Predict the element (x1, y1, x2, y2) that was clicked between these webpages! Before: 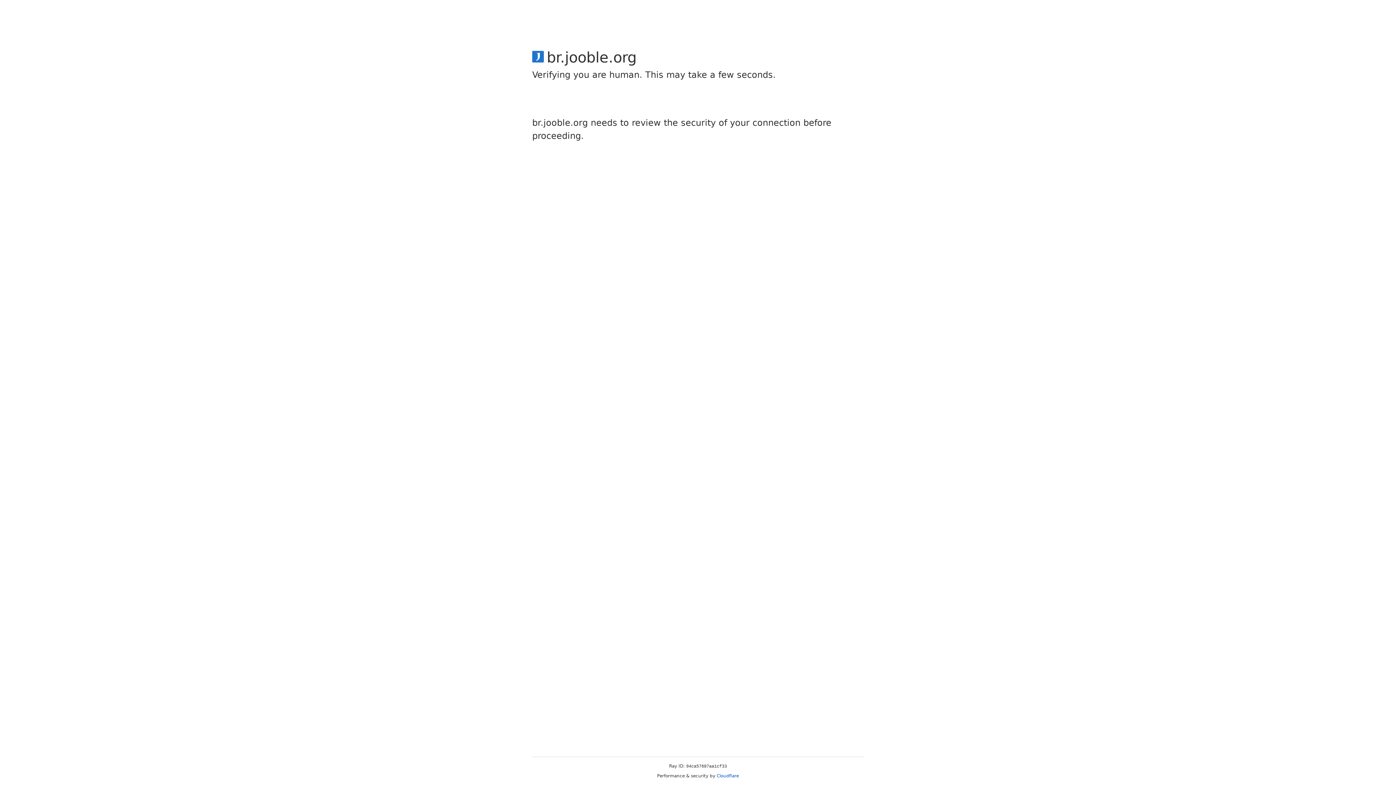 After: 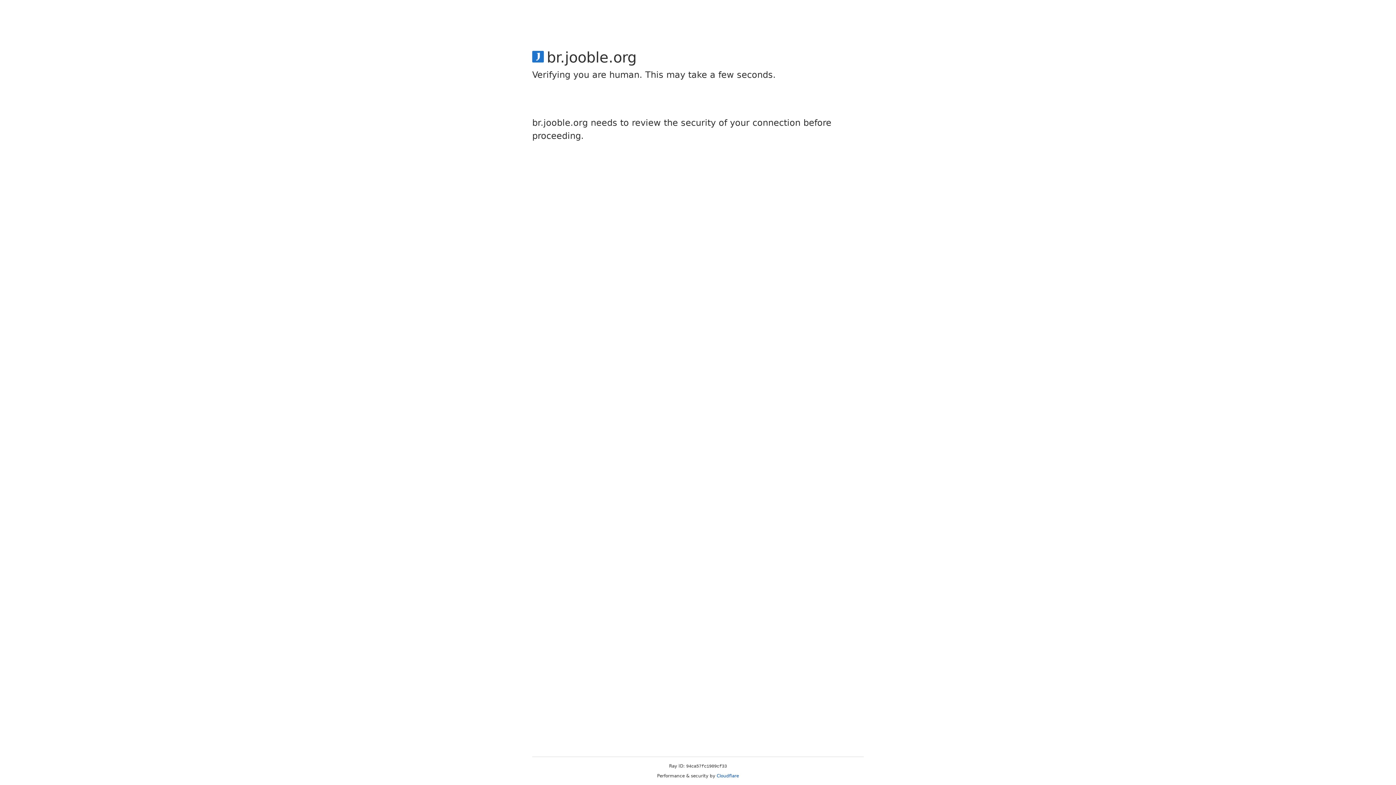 Action: label: Cloudflare bbox: (716, 773, 739, 778)